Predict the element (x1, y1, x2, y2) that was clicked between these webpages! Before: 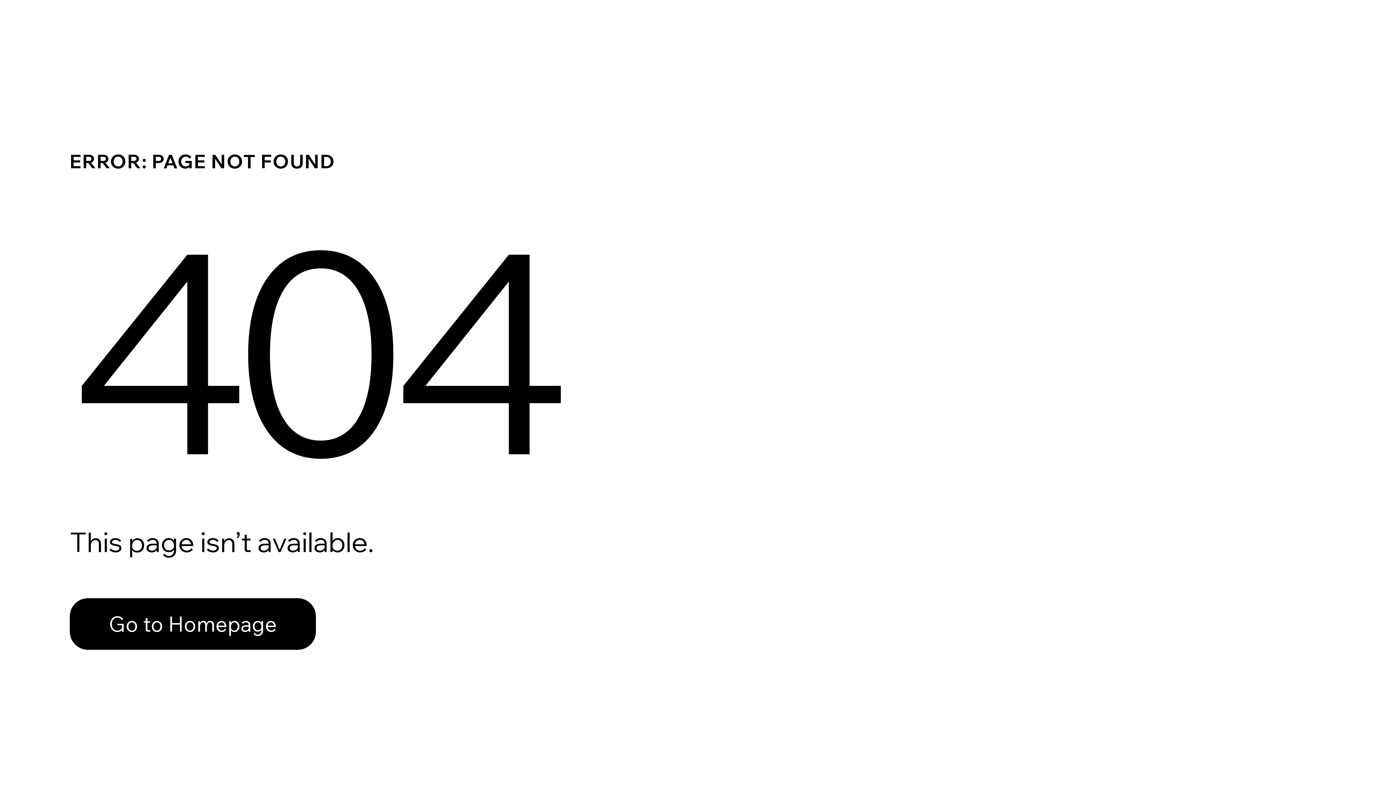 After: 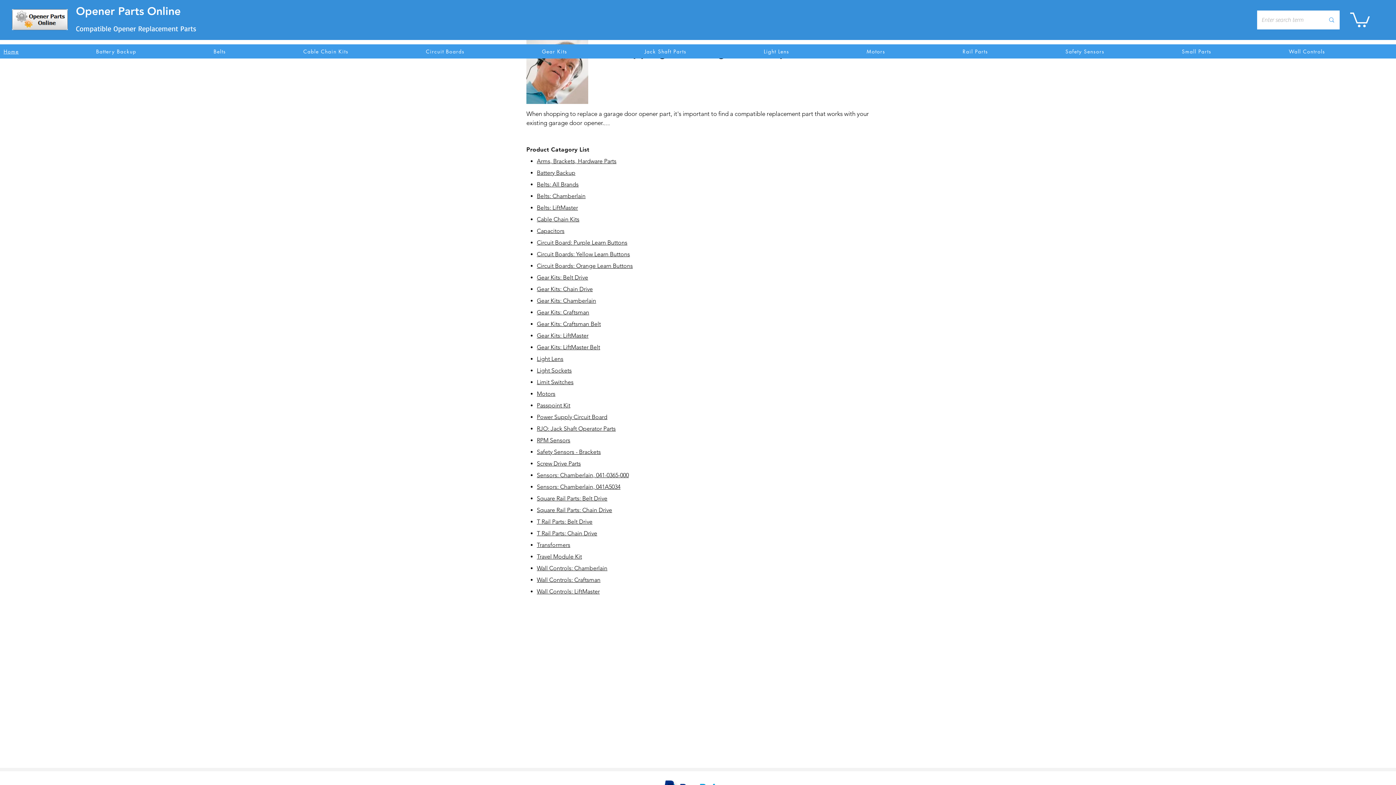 Action: label: Go to Homepage bbox: (69, 582, 768, 659)